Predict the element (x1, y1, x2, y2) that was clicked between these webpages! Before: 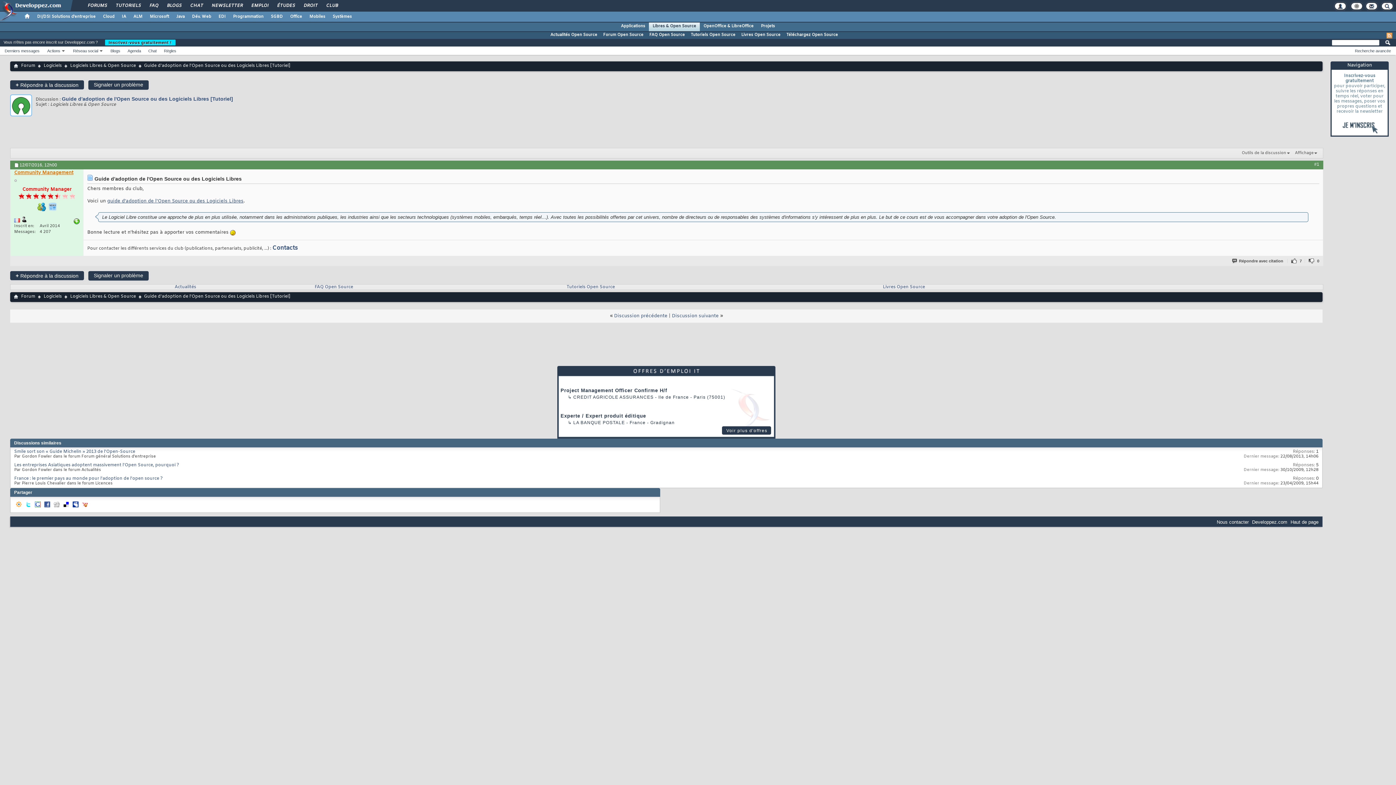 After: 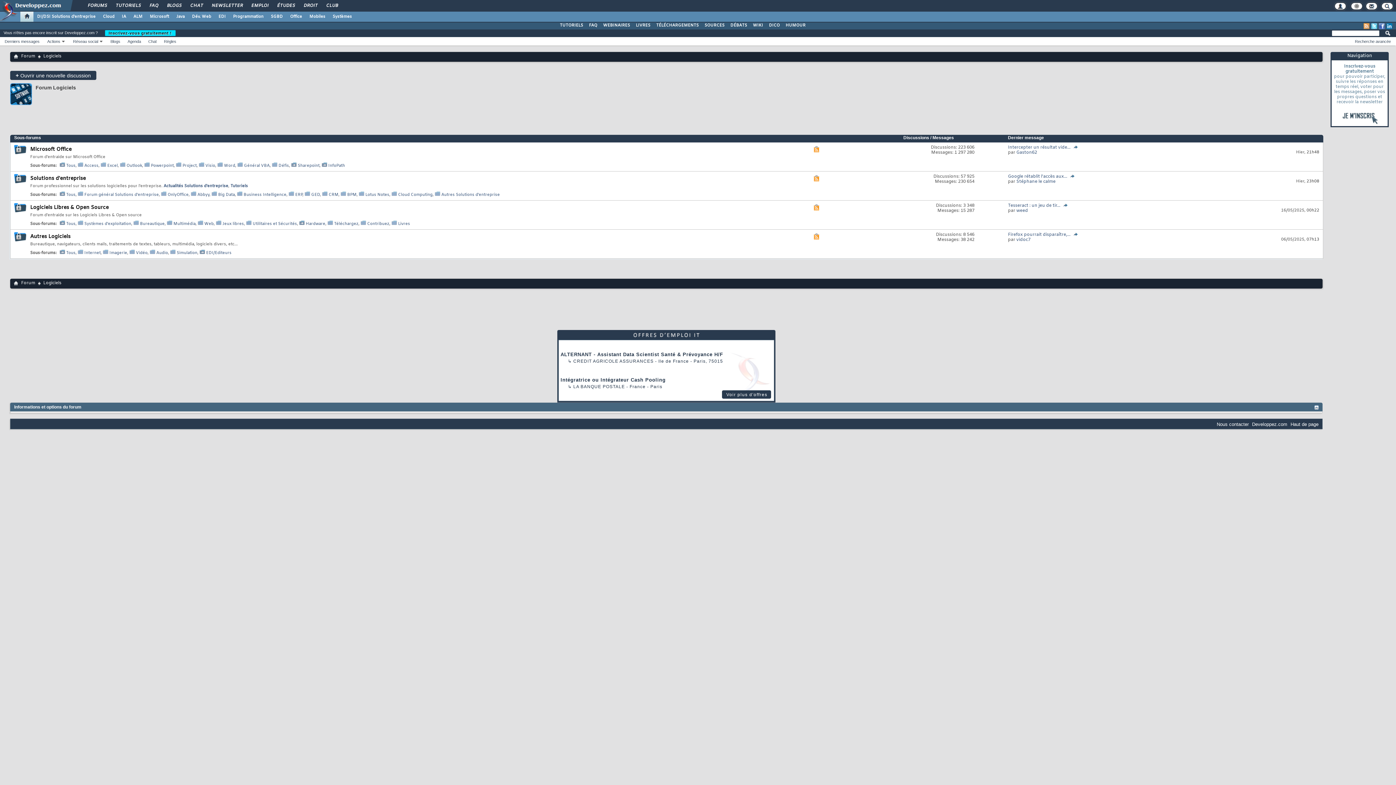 Action: label: Logiciels bbox: (41, 293, 63, 300)